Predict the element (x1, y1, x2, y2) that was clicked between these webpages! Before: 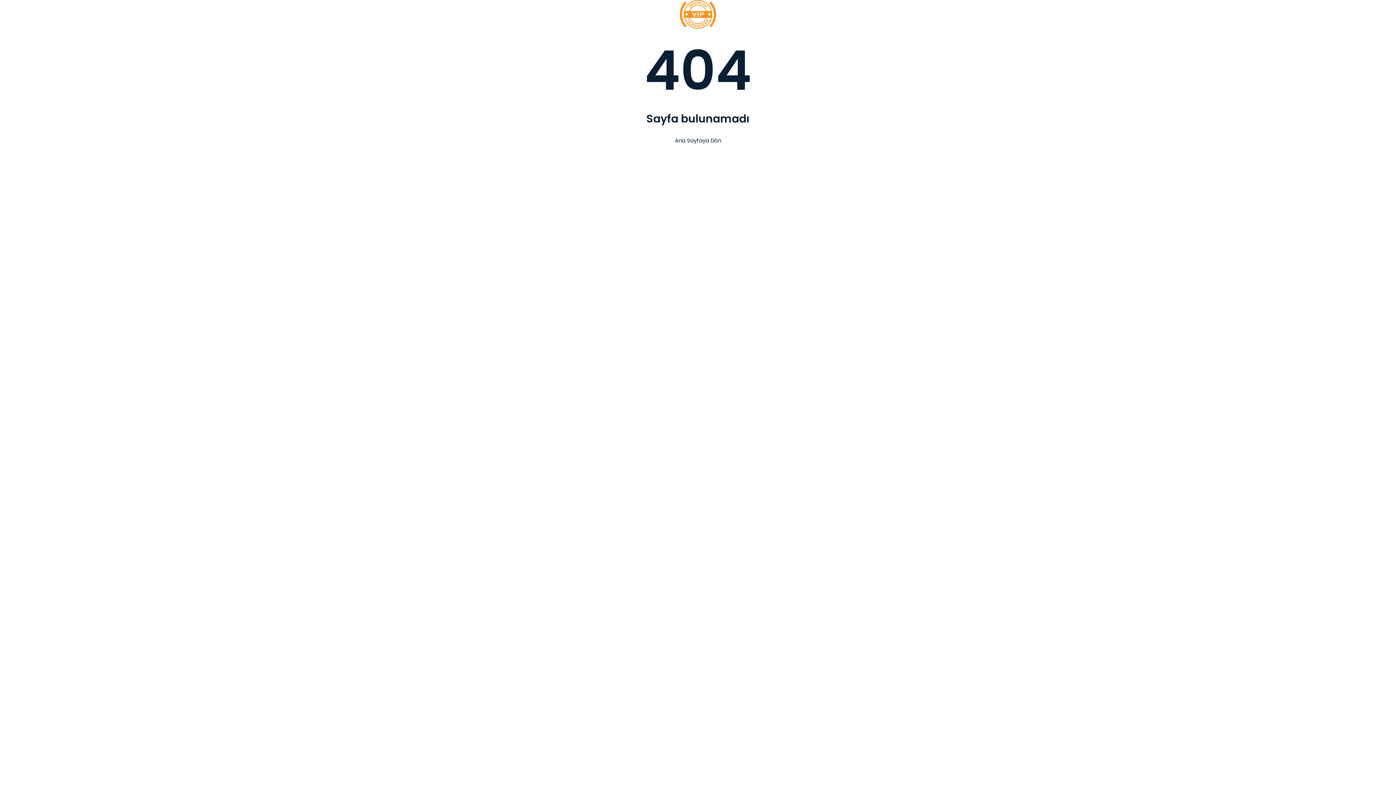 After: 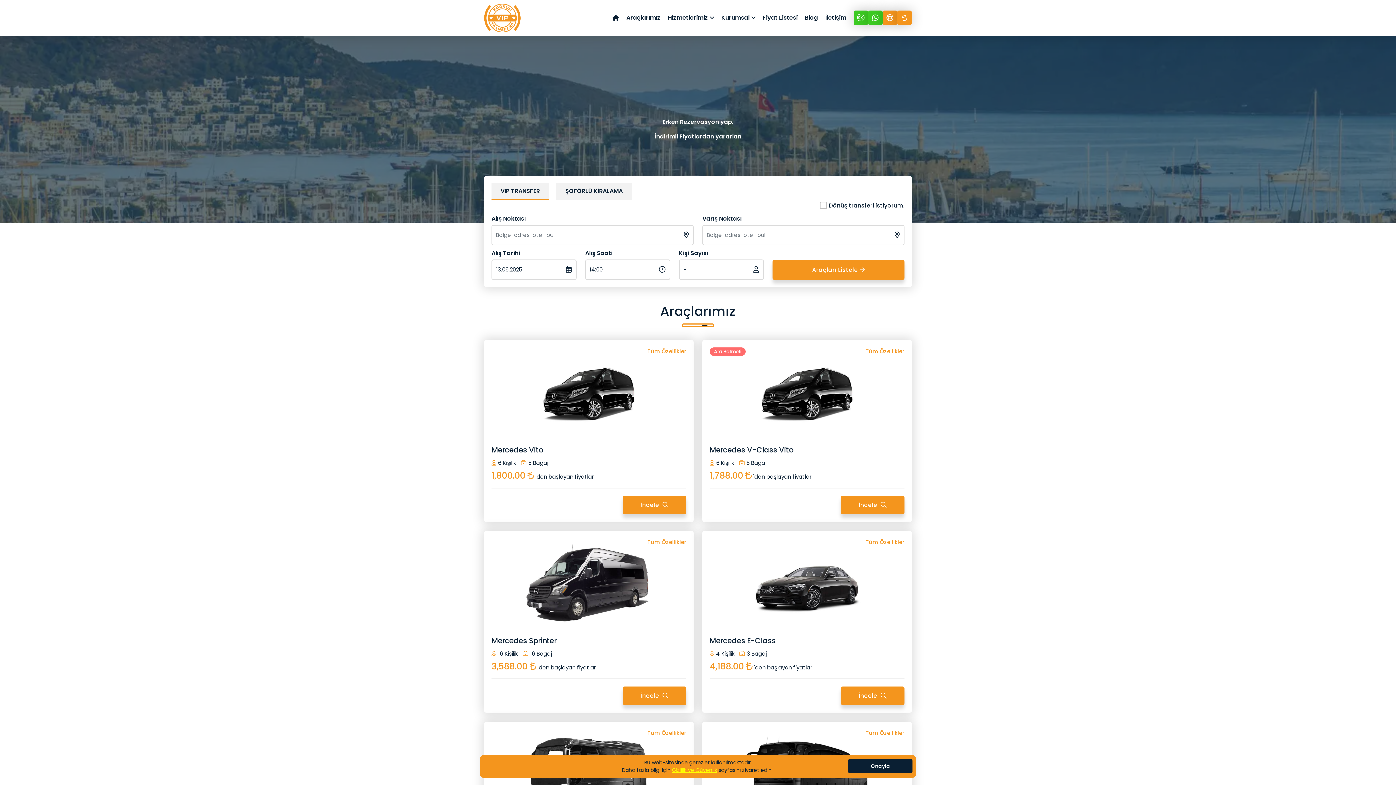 Action: bbox: (680, 0, 716, 28)